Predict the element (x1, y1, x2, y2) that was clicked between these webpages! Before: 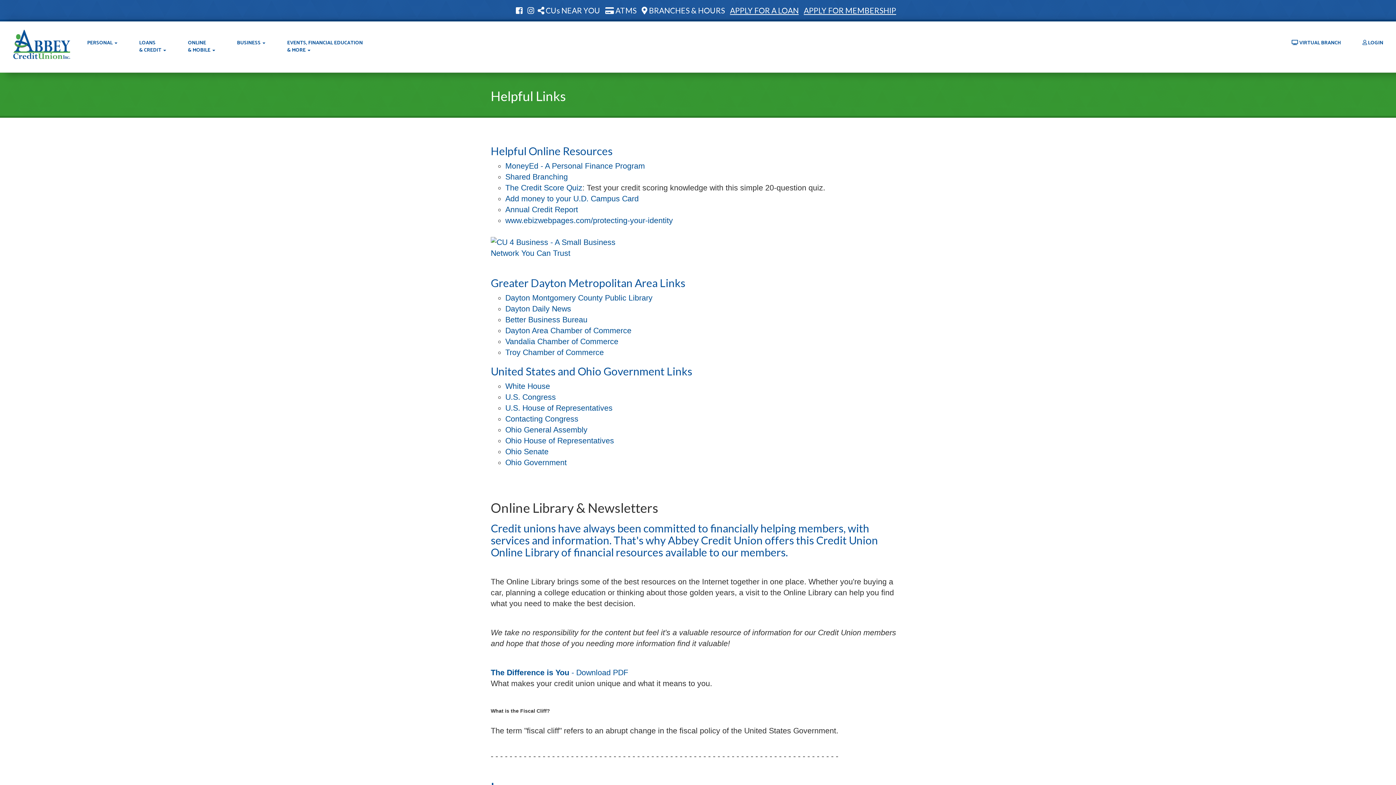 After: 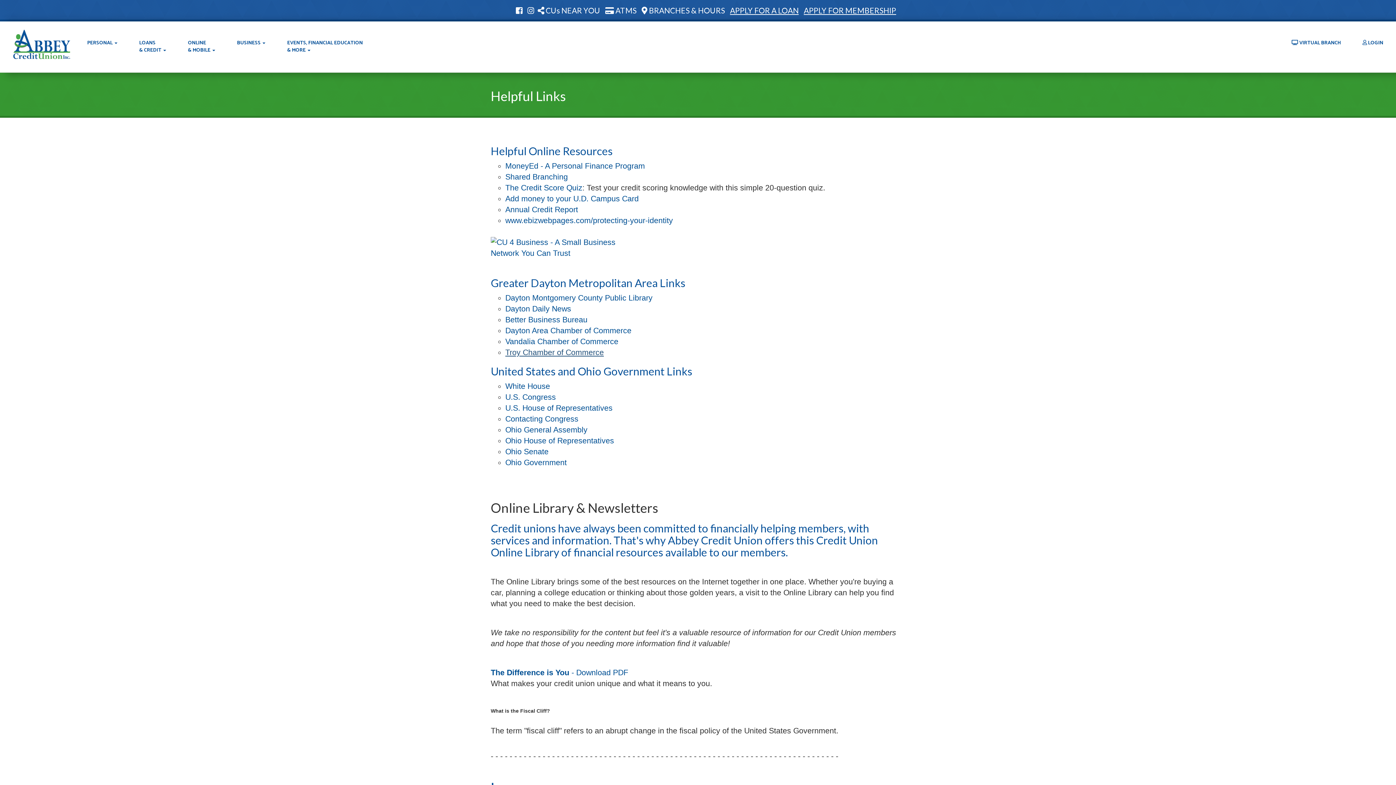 Action: label: Troy Chamber of Commerce bbox: (505, 348, 604, 357)